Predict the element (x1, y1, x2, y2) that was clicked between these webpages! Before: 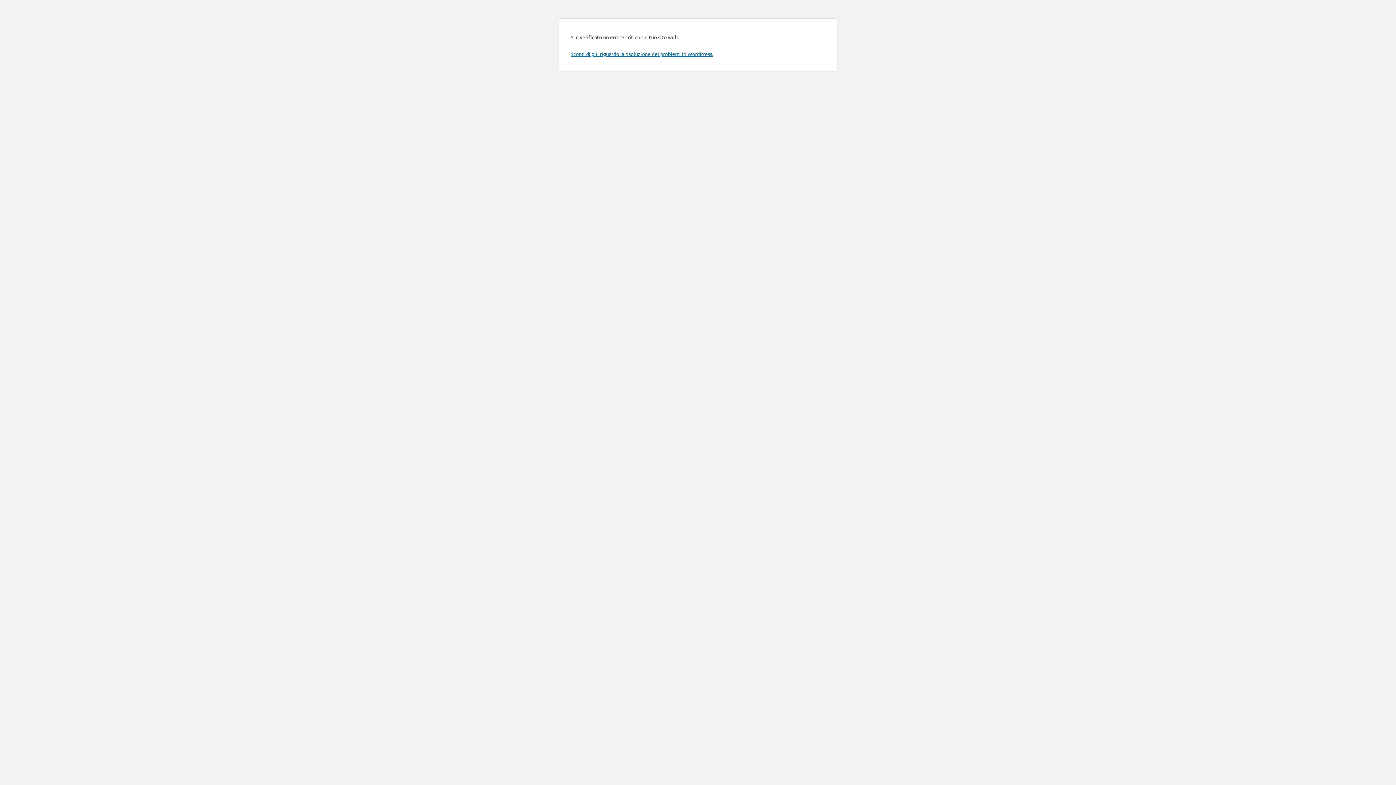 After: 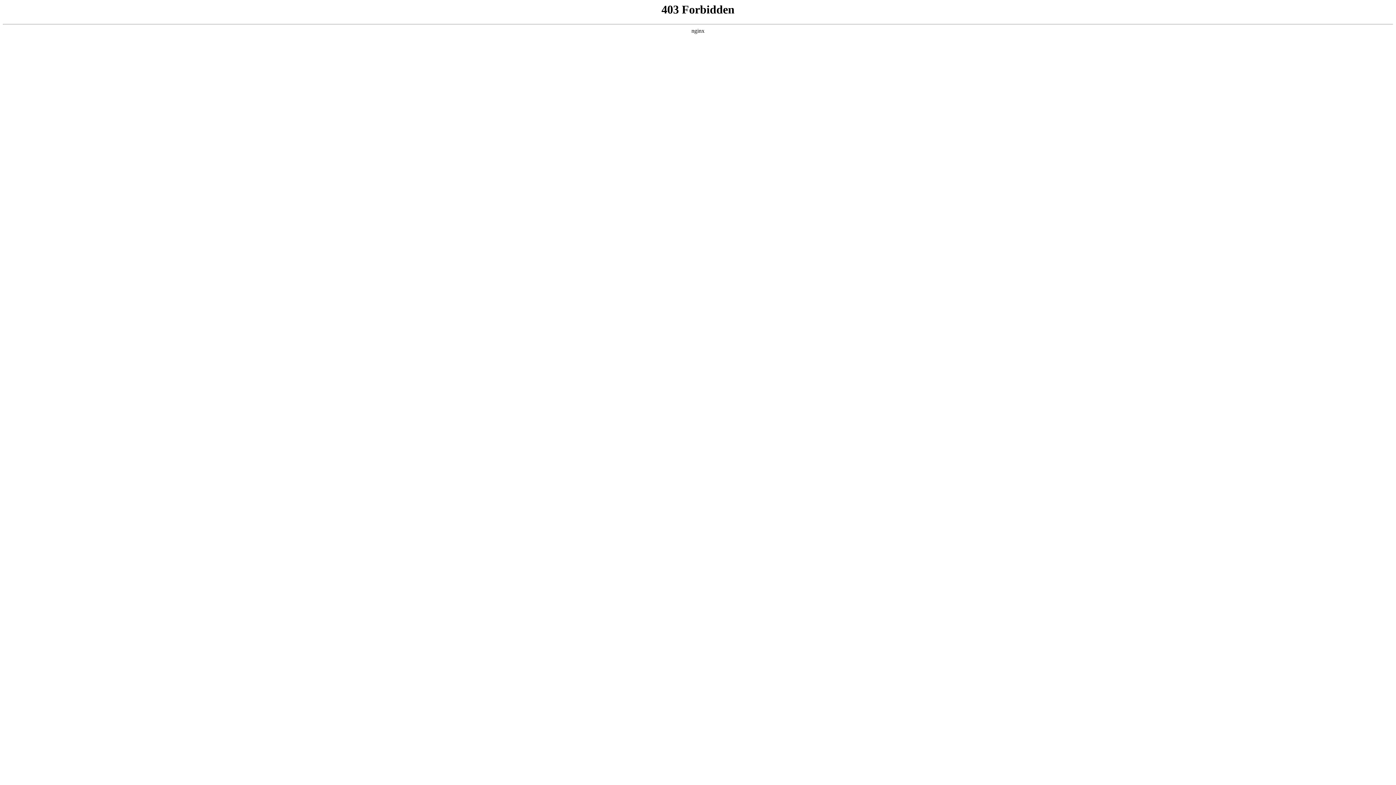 Action: bbox: (570, 50, 713, 57) label: Scopri di più riguardo la risoluzione dei problemi in WordPress.